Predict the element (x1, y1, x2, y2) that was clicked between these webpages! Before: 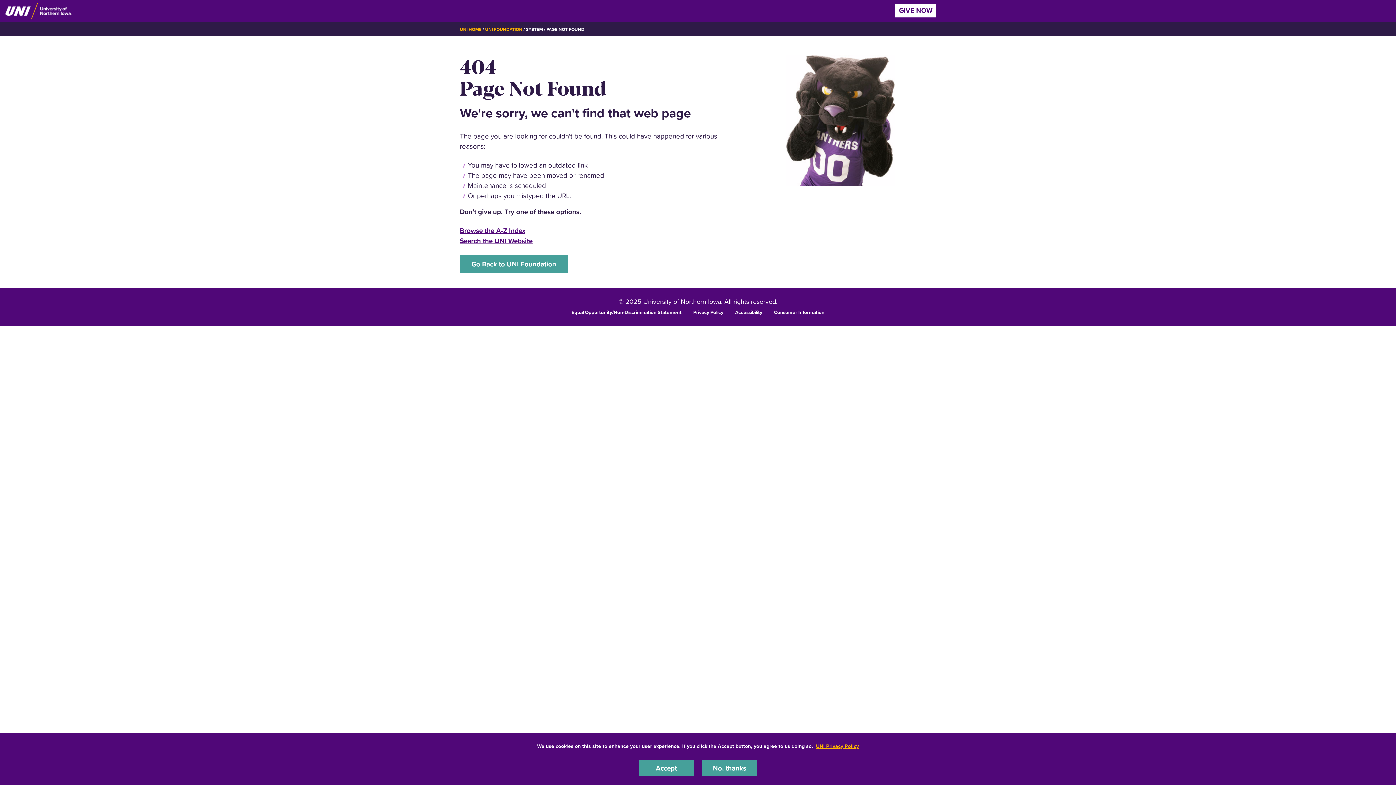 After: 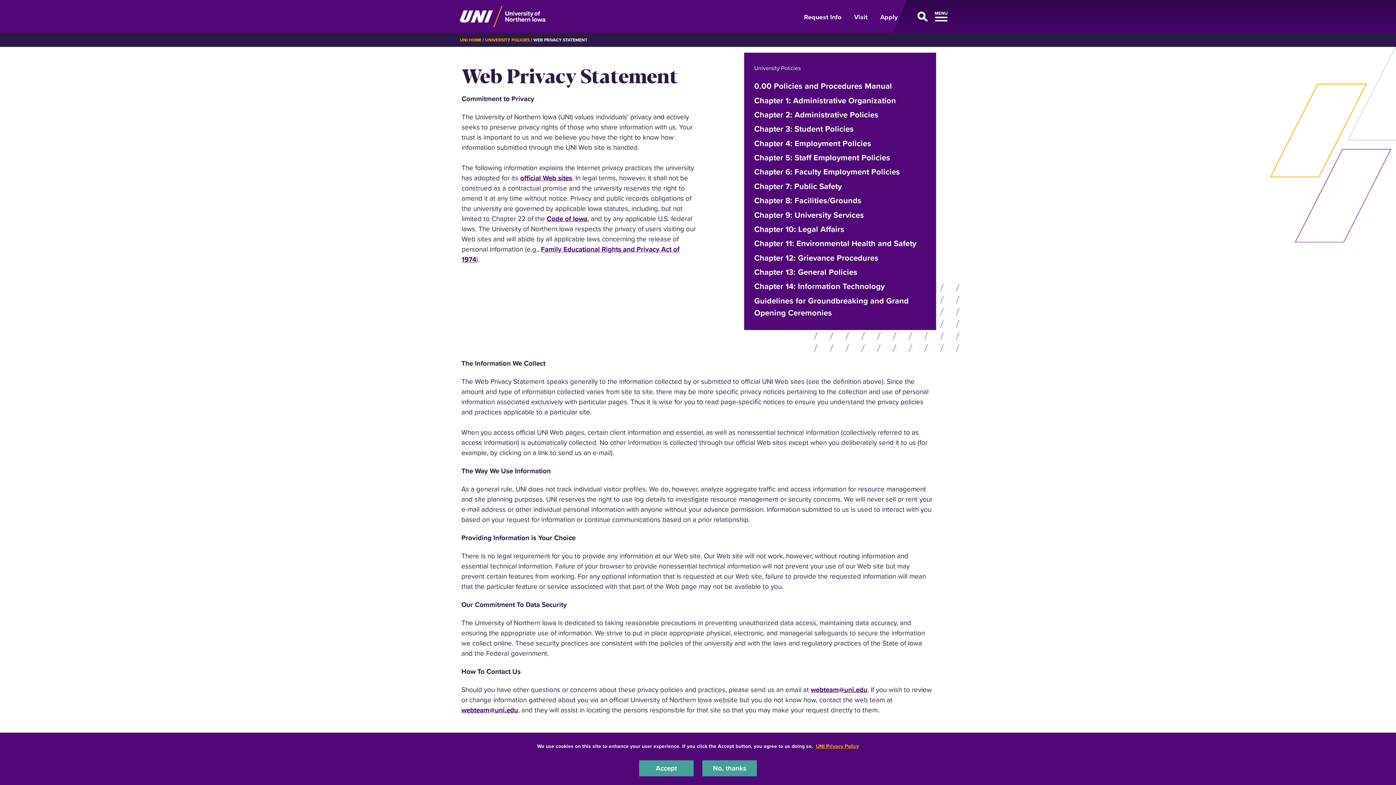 Action: bbox: (693, 308, 723, 315) label: Privacy Policy